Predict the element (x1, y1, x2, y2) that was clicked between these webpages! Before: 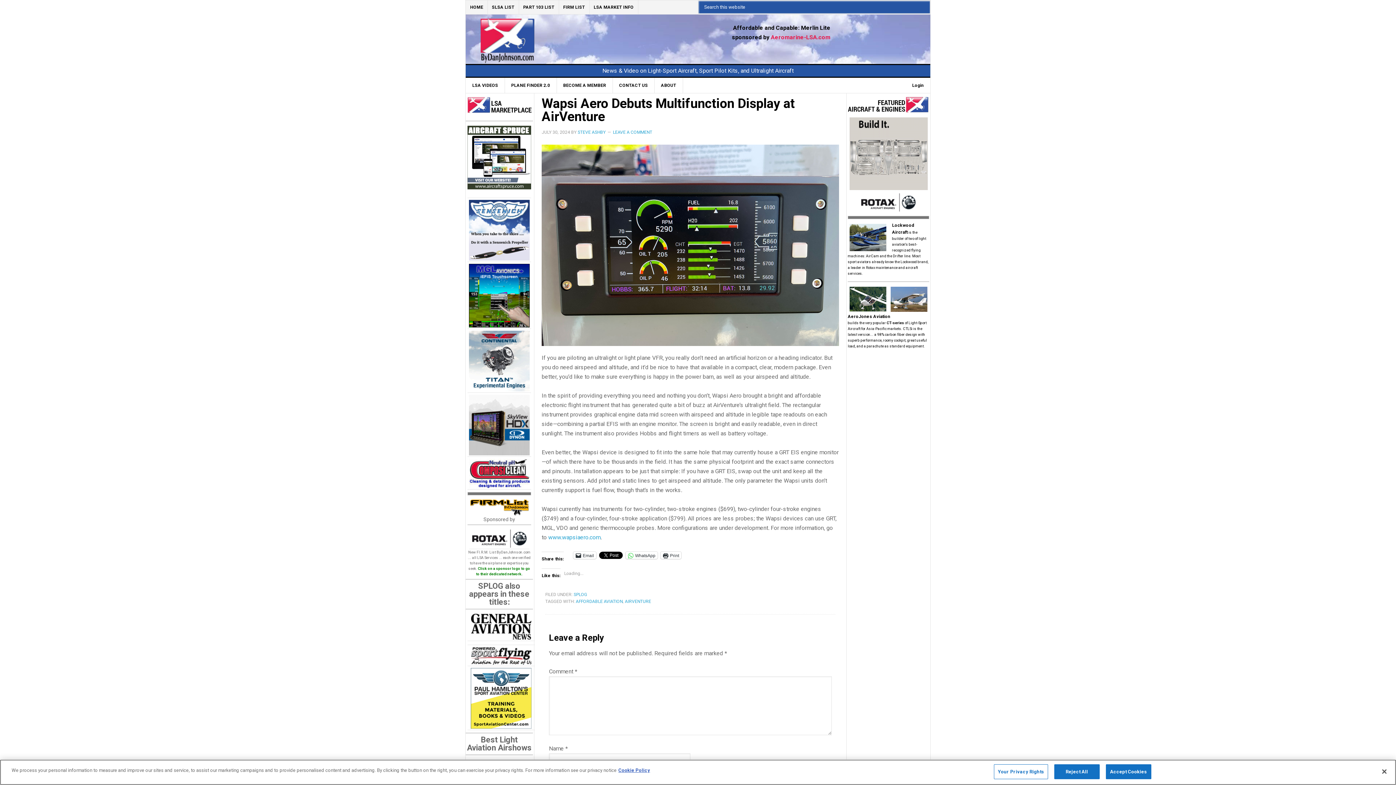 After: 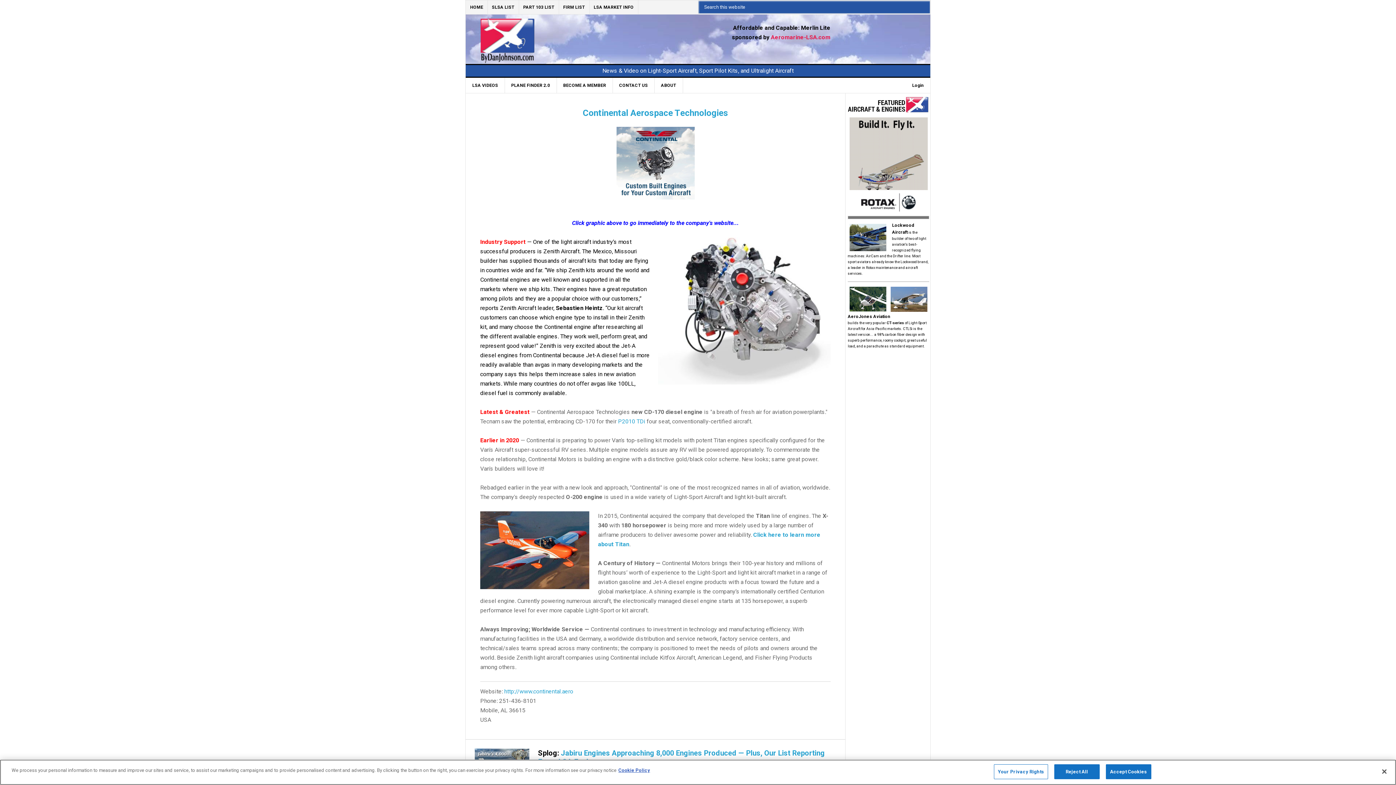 Action: bbox: (469, 385, 529, 391)